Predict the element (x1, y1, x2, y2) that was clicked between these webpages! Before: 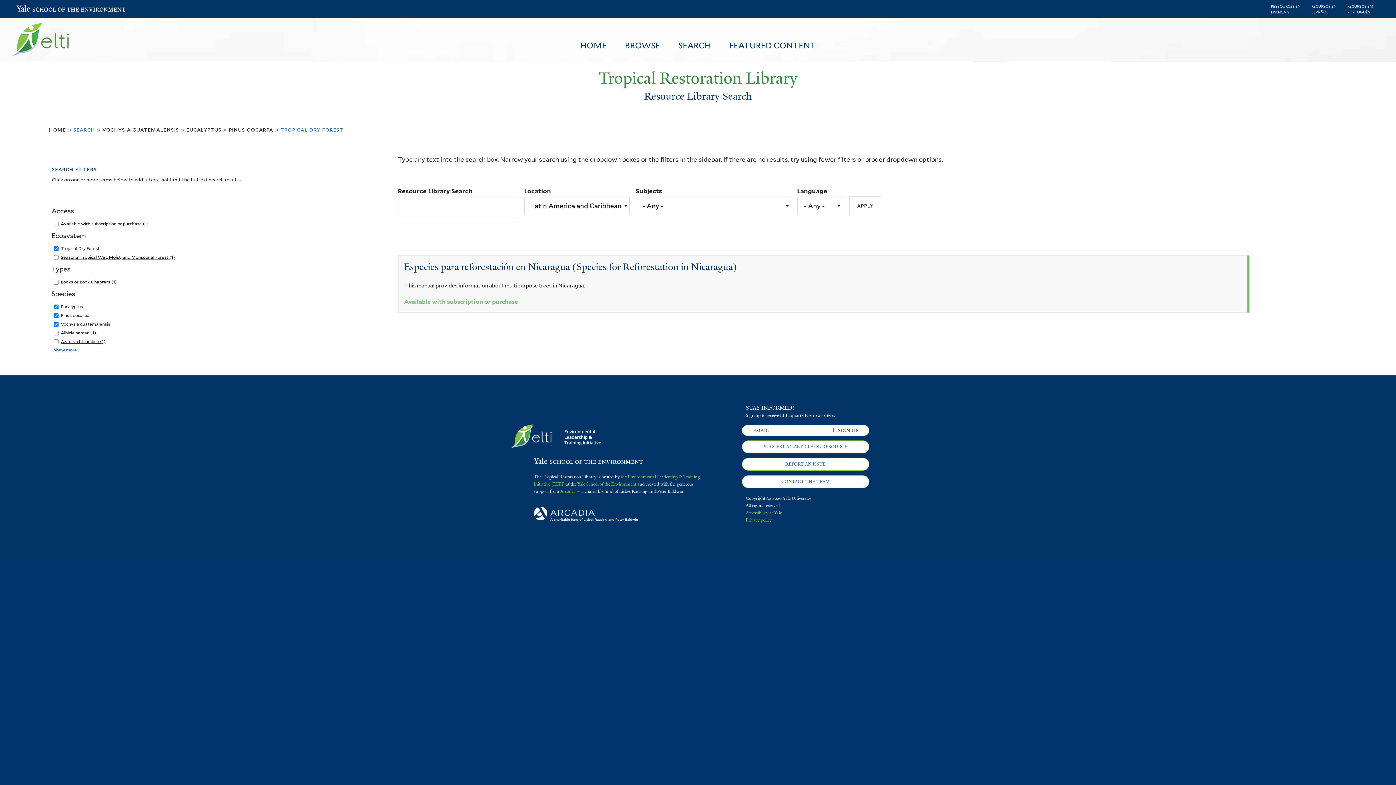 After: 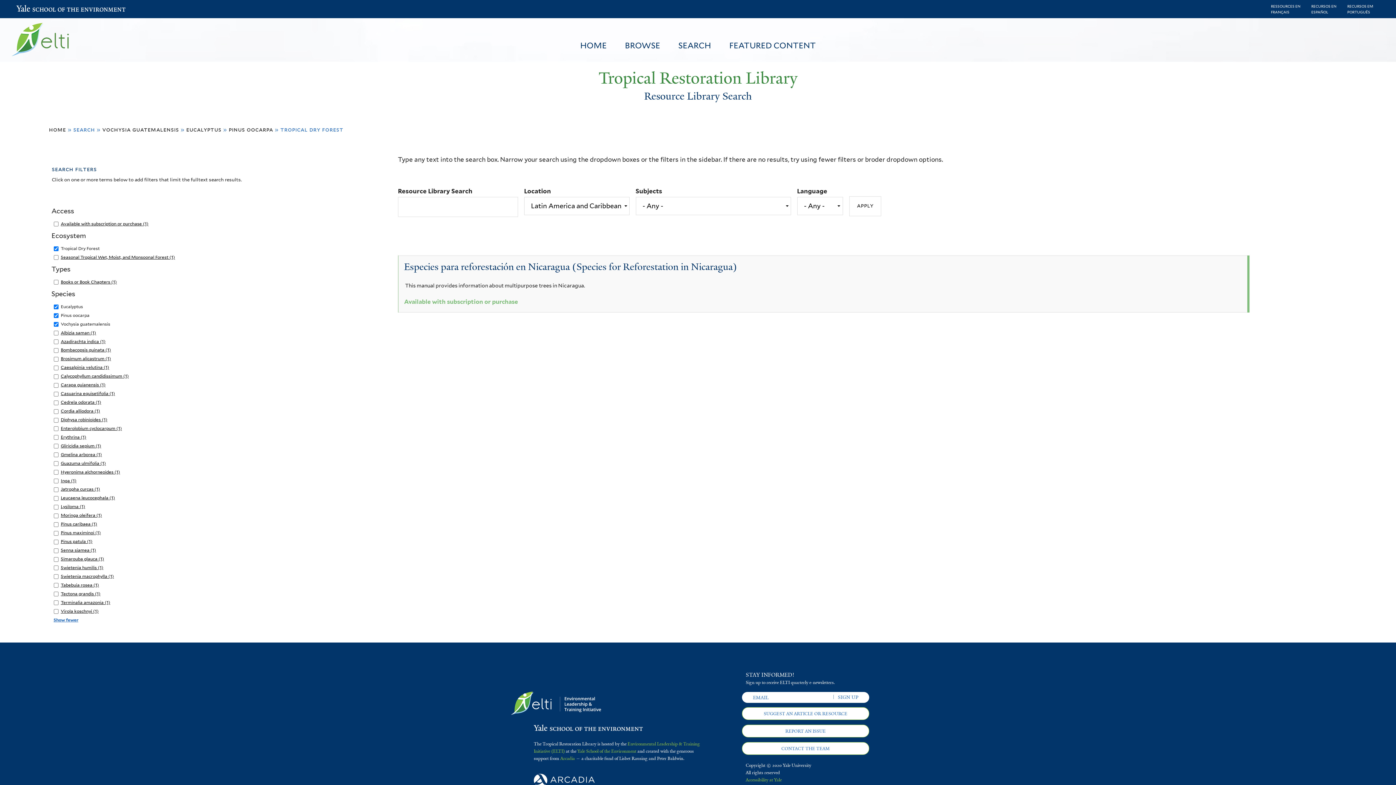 Action: label: Show more bbox: (53, 347, 76, 352)